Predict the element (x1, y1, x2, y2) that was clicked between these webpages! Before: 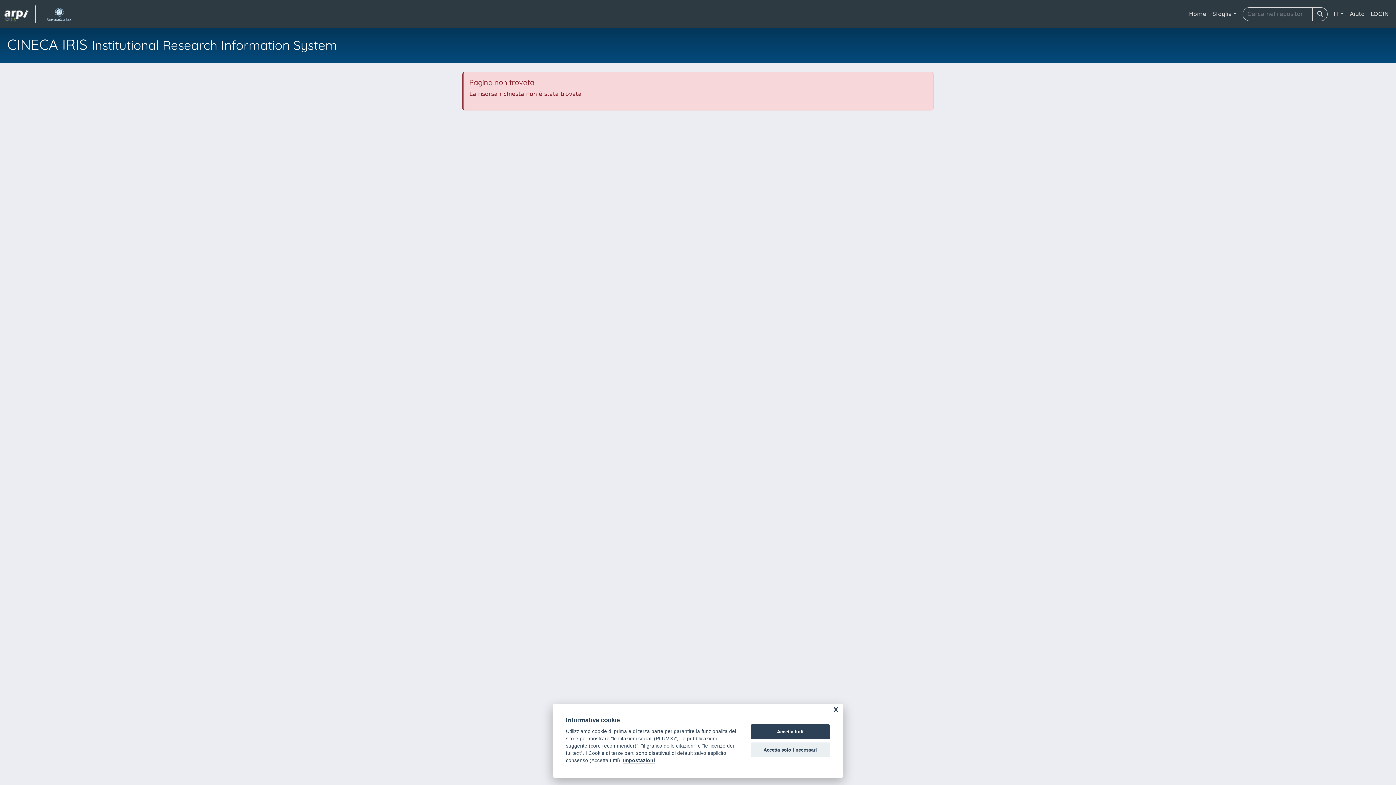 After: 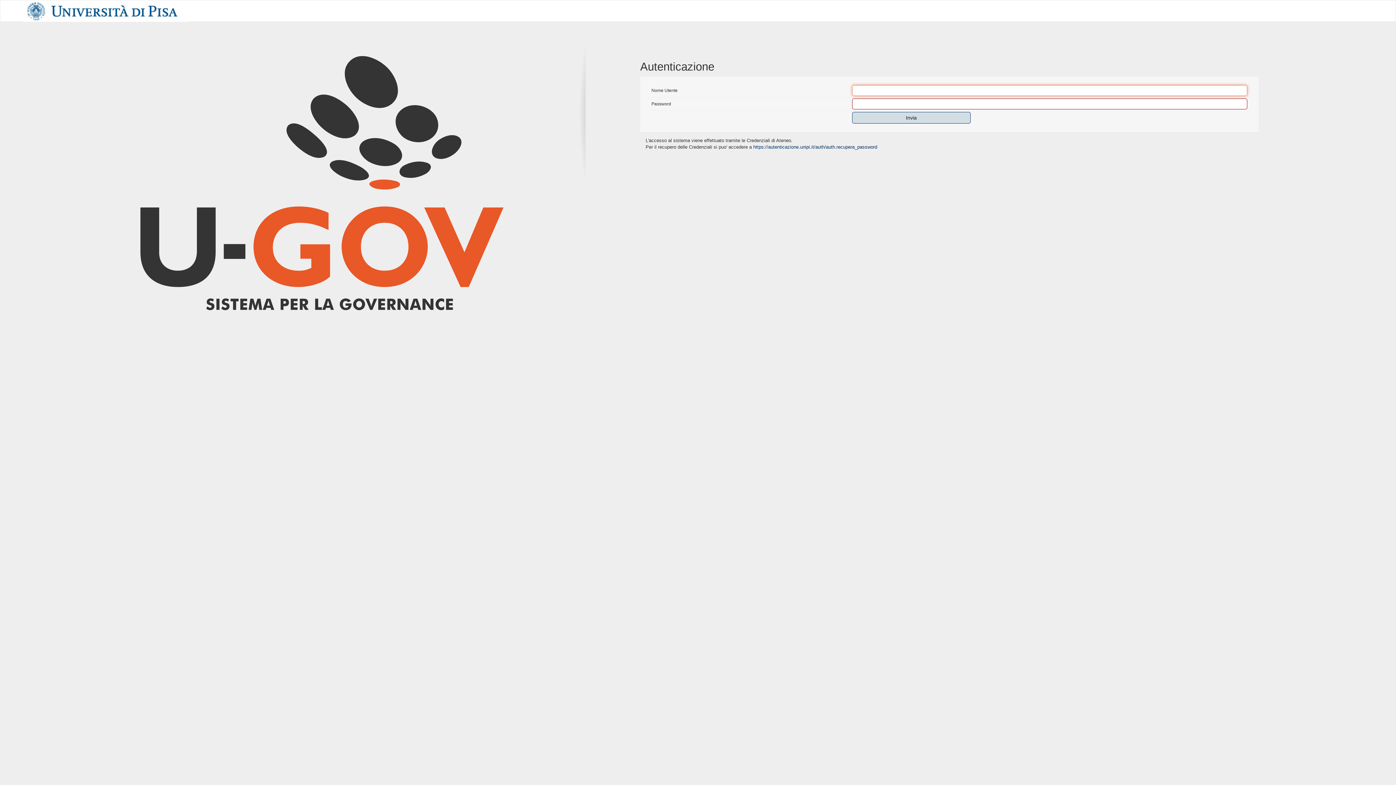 Action: bbox: (1368, 6, 1392, 21) label: LOGIN